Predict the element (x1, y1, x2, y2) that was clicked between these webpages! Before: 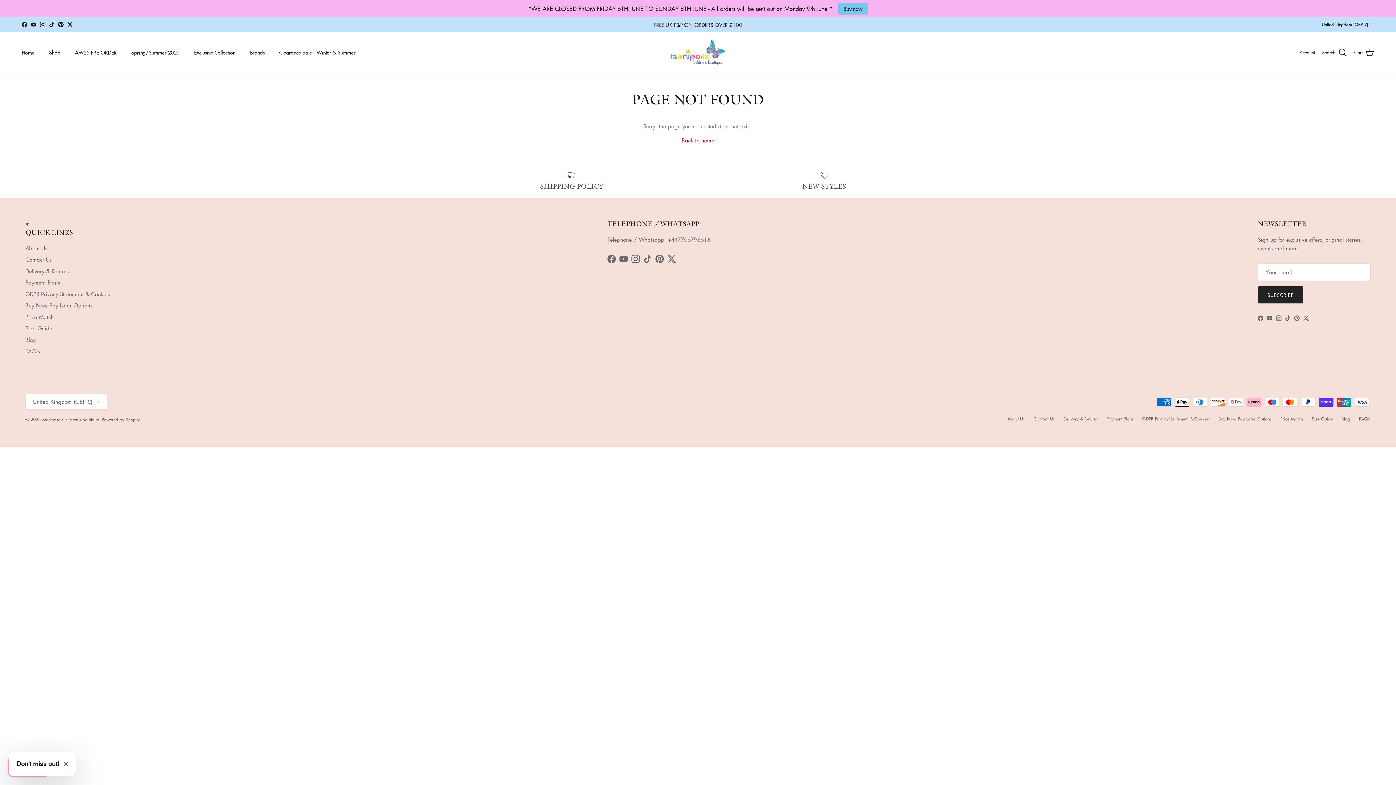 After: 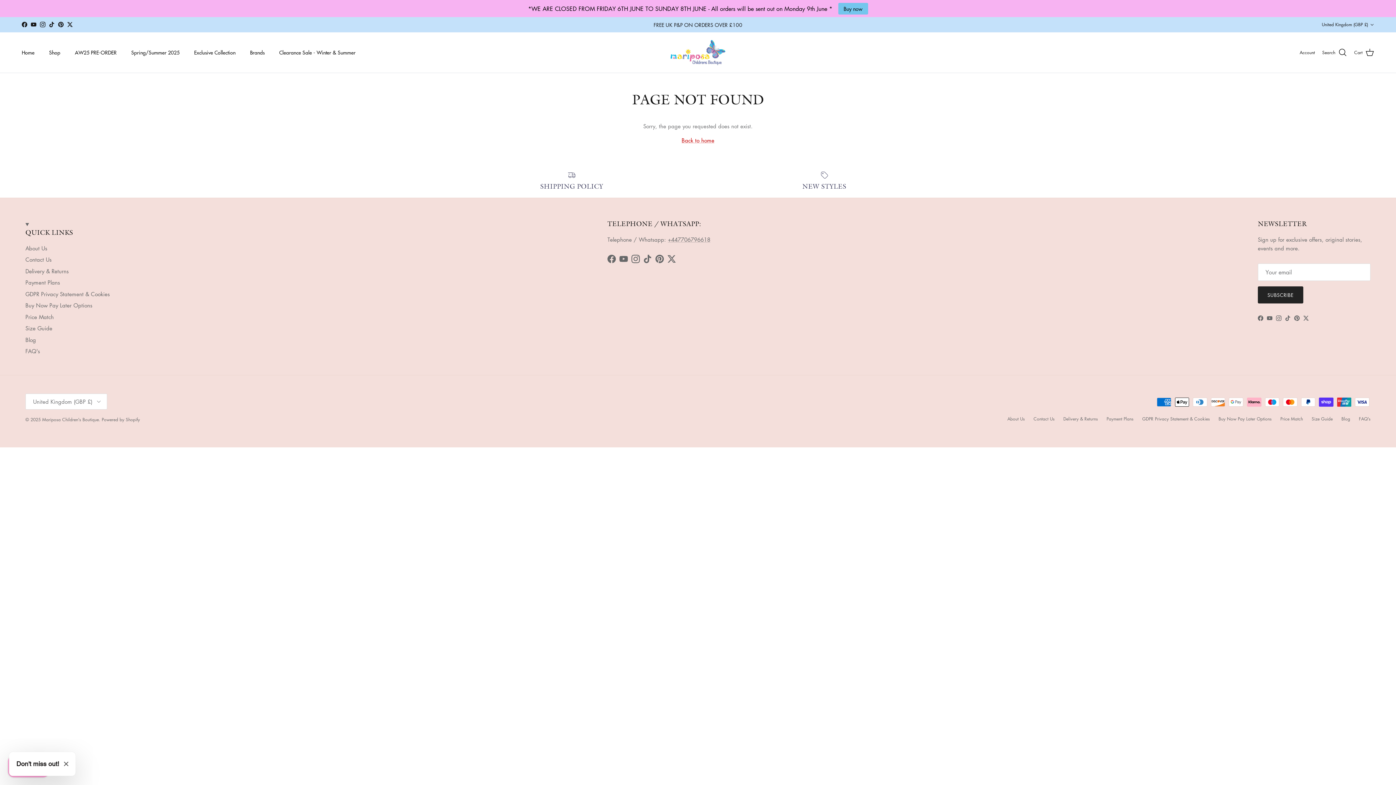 Action: bbox: (1258, 315, 1263, 320) label: Facebook